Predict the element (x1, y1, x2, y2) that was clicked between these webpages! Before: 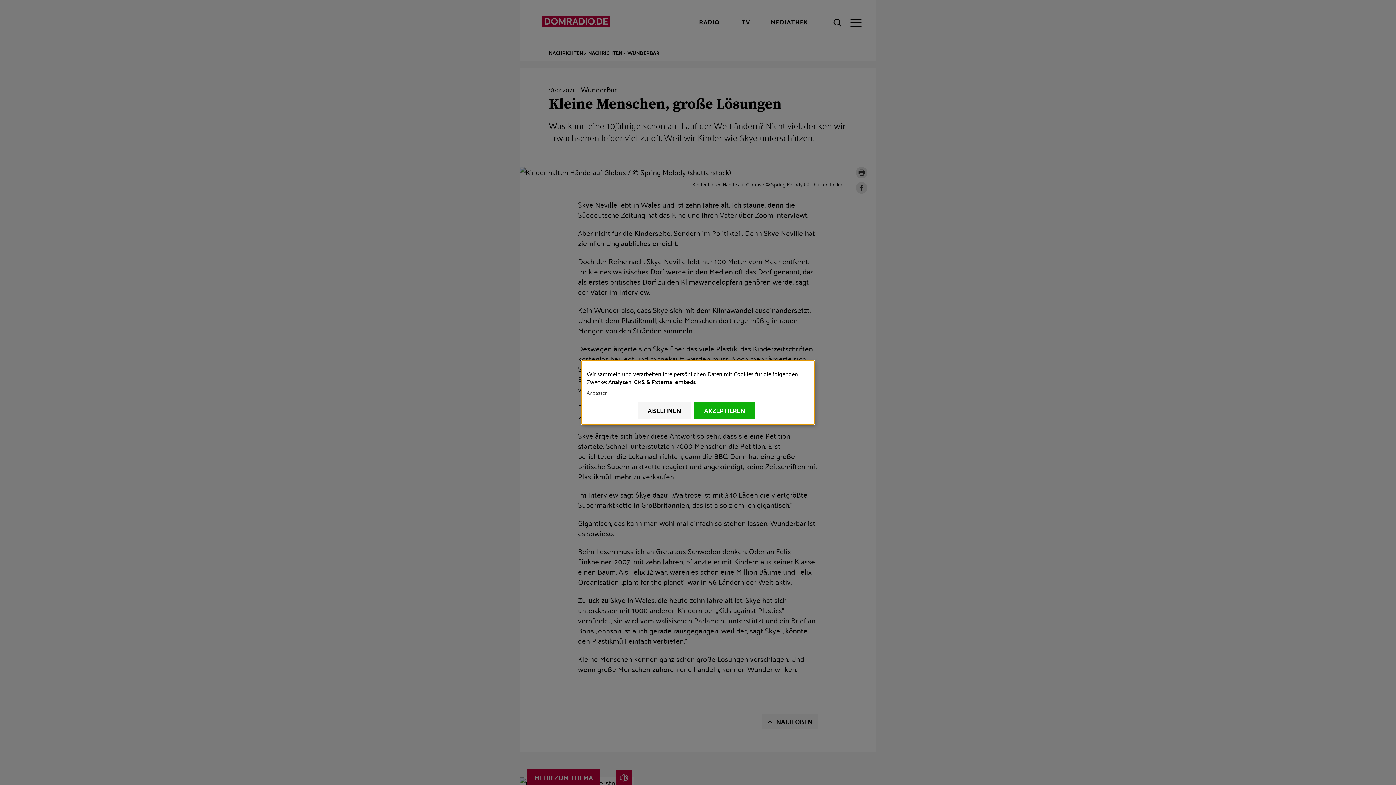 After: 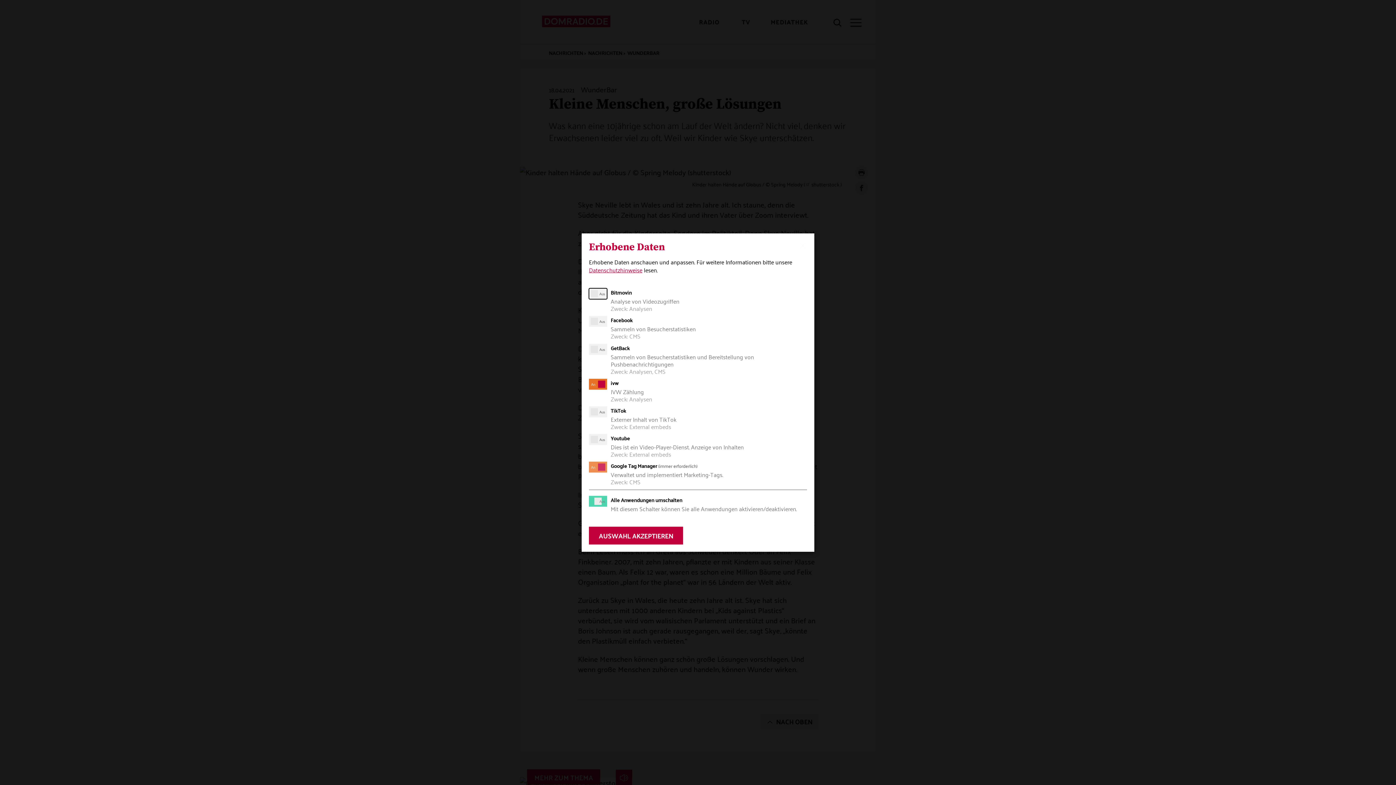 Action: bbox: (586, 389, 806, 396) label: Anpassen